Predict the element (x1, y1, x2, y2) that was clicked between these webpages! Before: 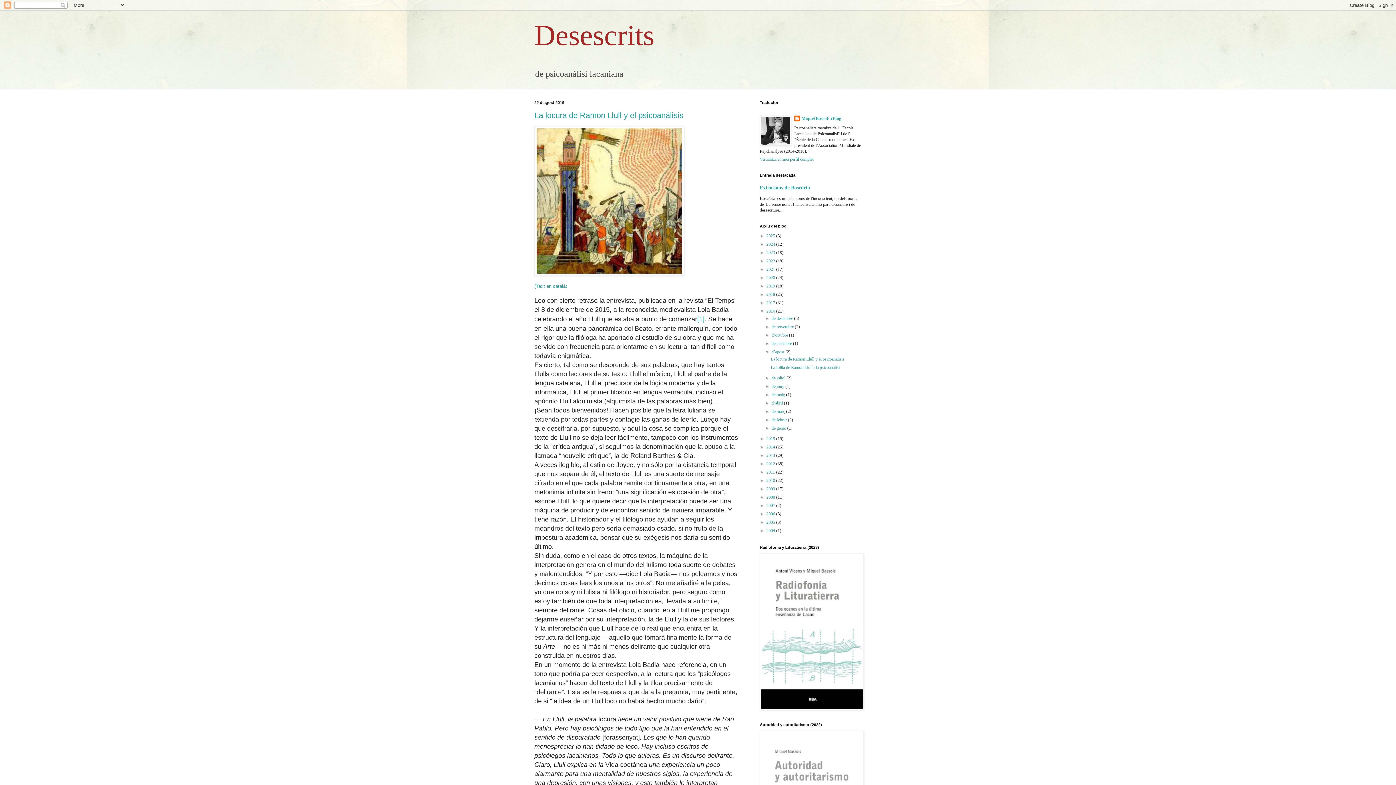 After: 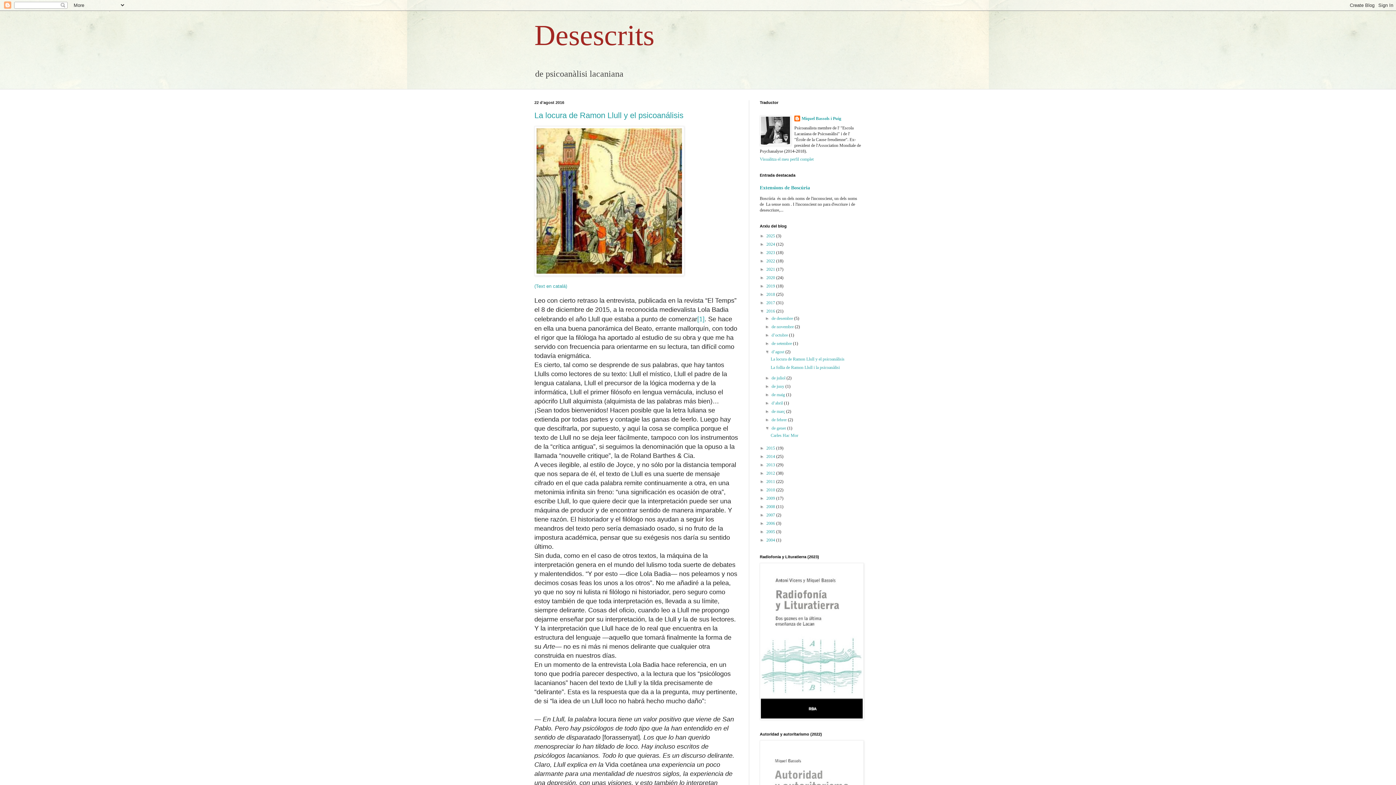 Action: bbox: (765, 425, 771, 430) label: ►  